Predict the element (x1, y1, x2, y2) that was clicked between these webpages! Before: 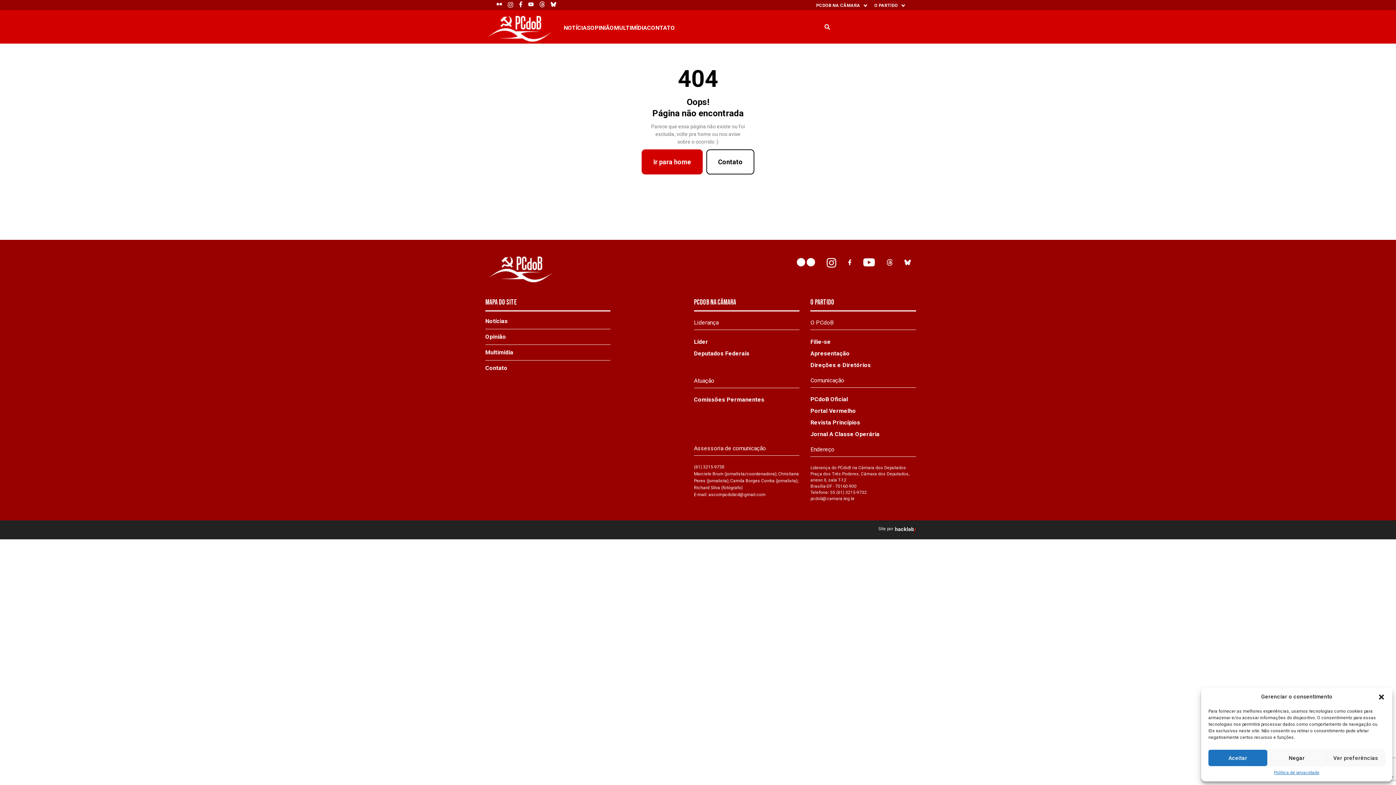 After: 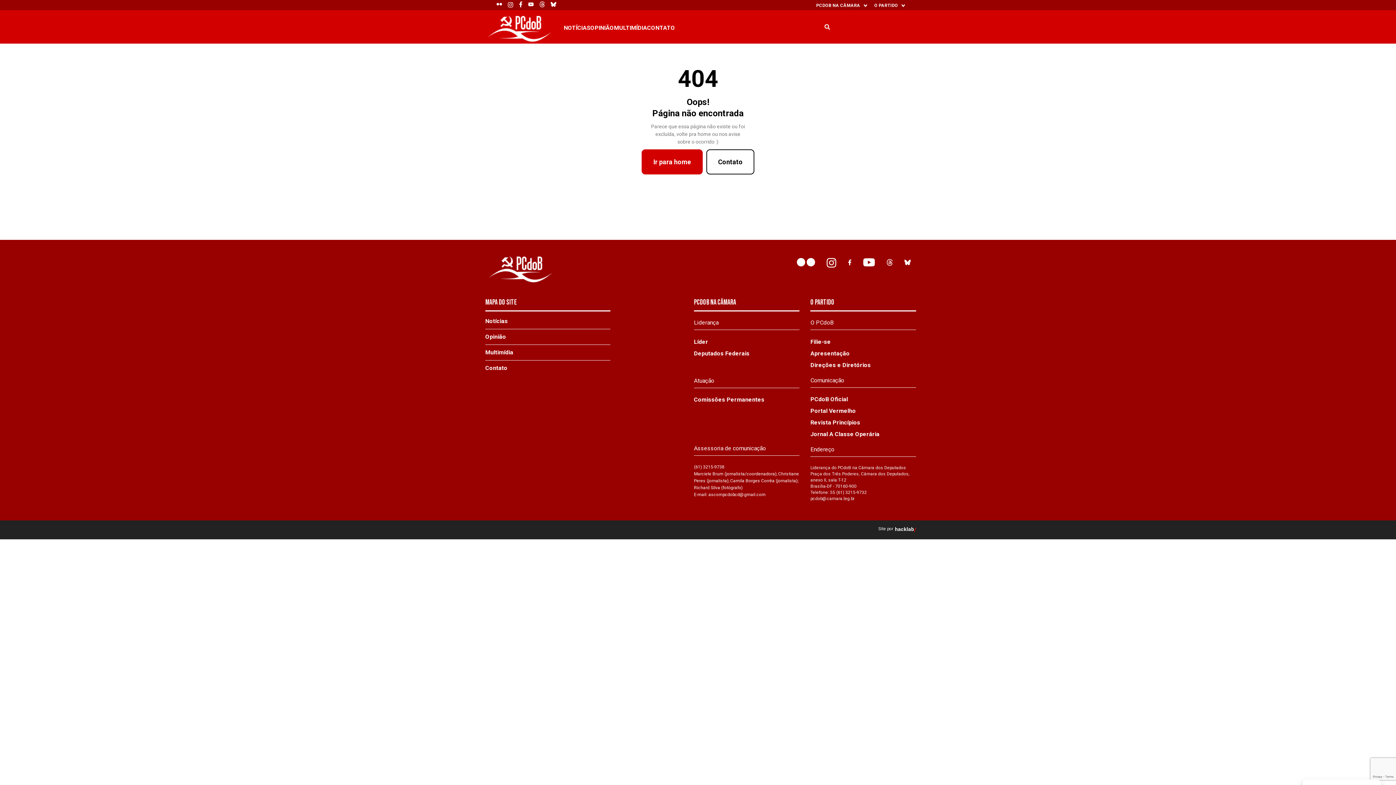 Action: bbox: (1208, 750, 1267, 766) label: Aceitar